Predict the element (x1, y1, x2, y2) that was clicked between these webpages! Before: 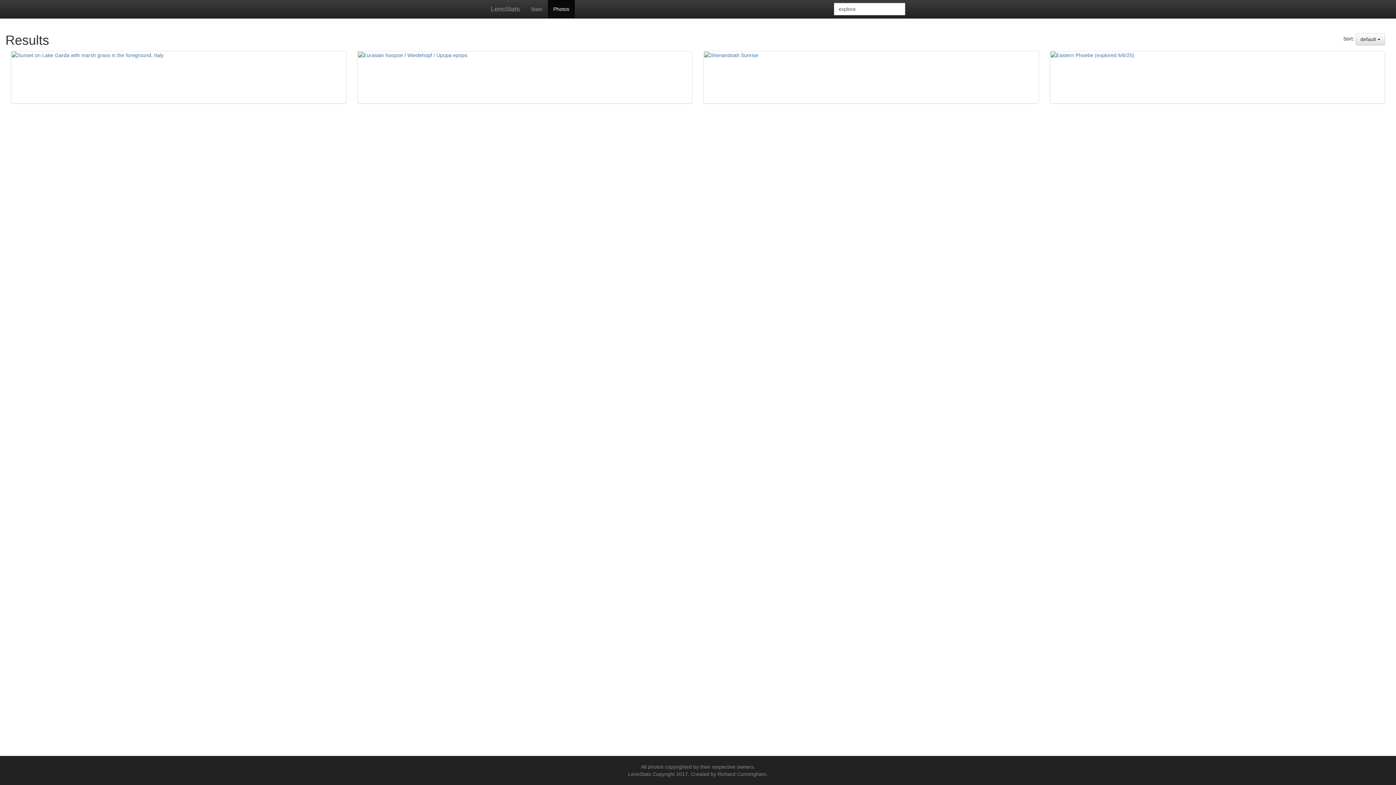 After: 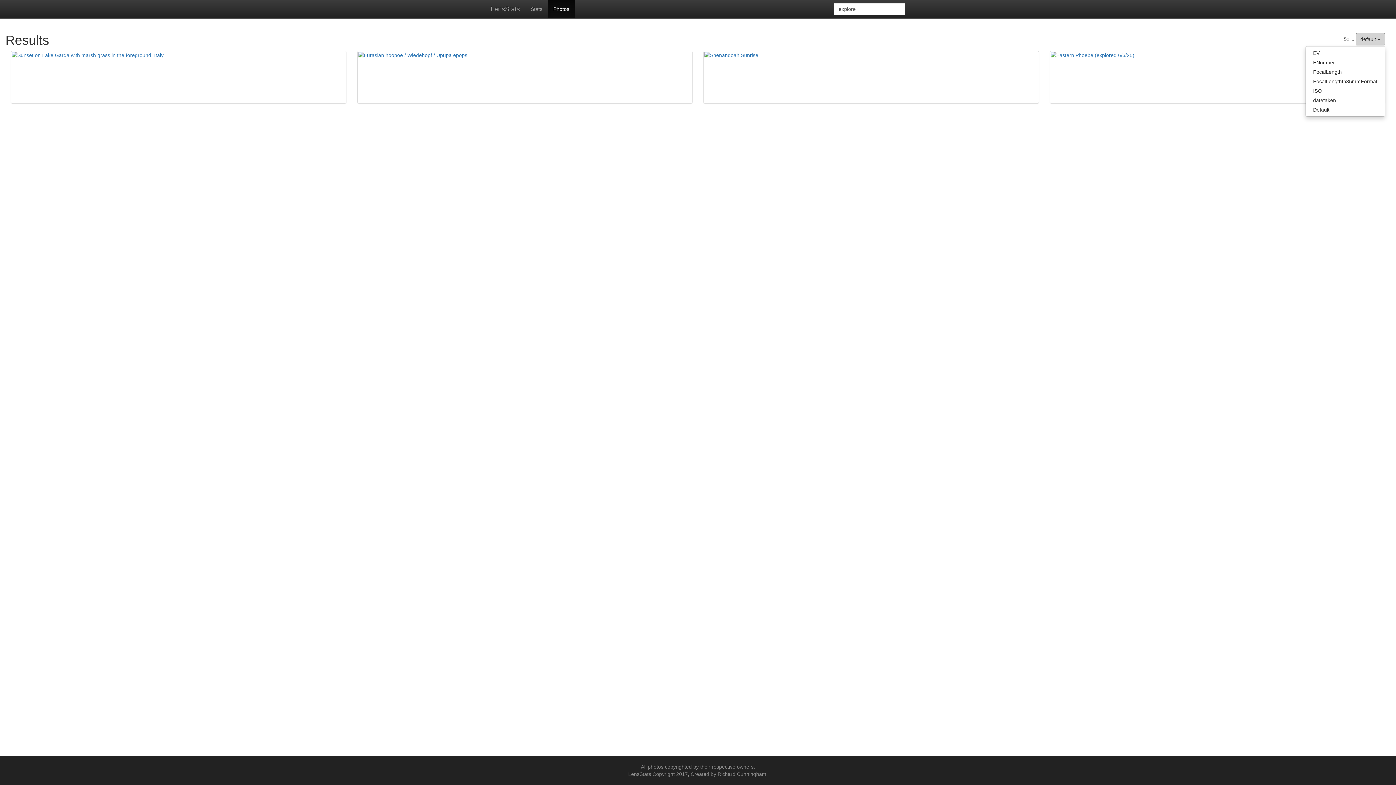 Action: bbox: (1355, 33, 1385, 45) label: default 